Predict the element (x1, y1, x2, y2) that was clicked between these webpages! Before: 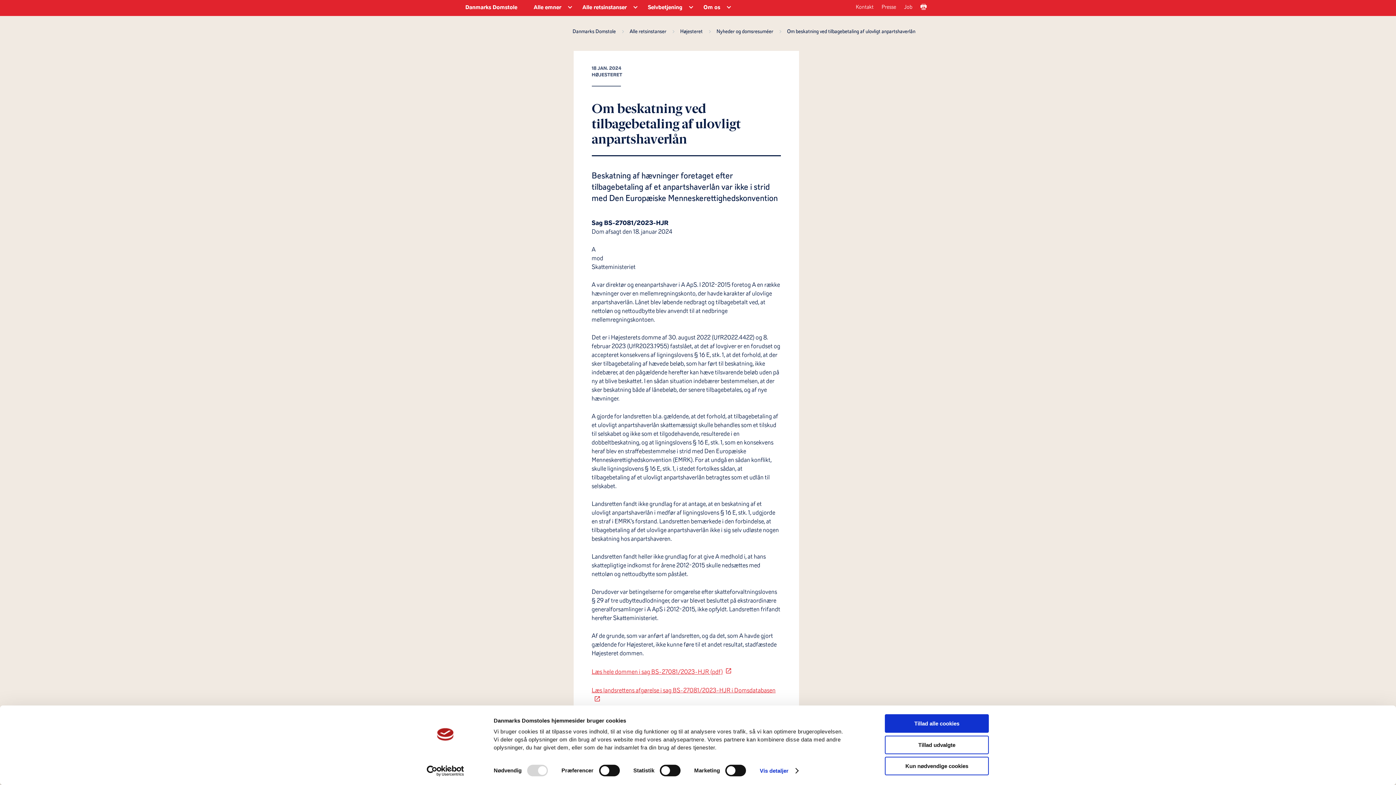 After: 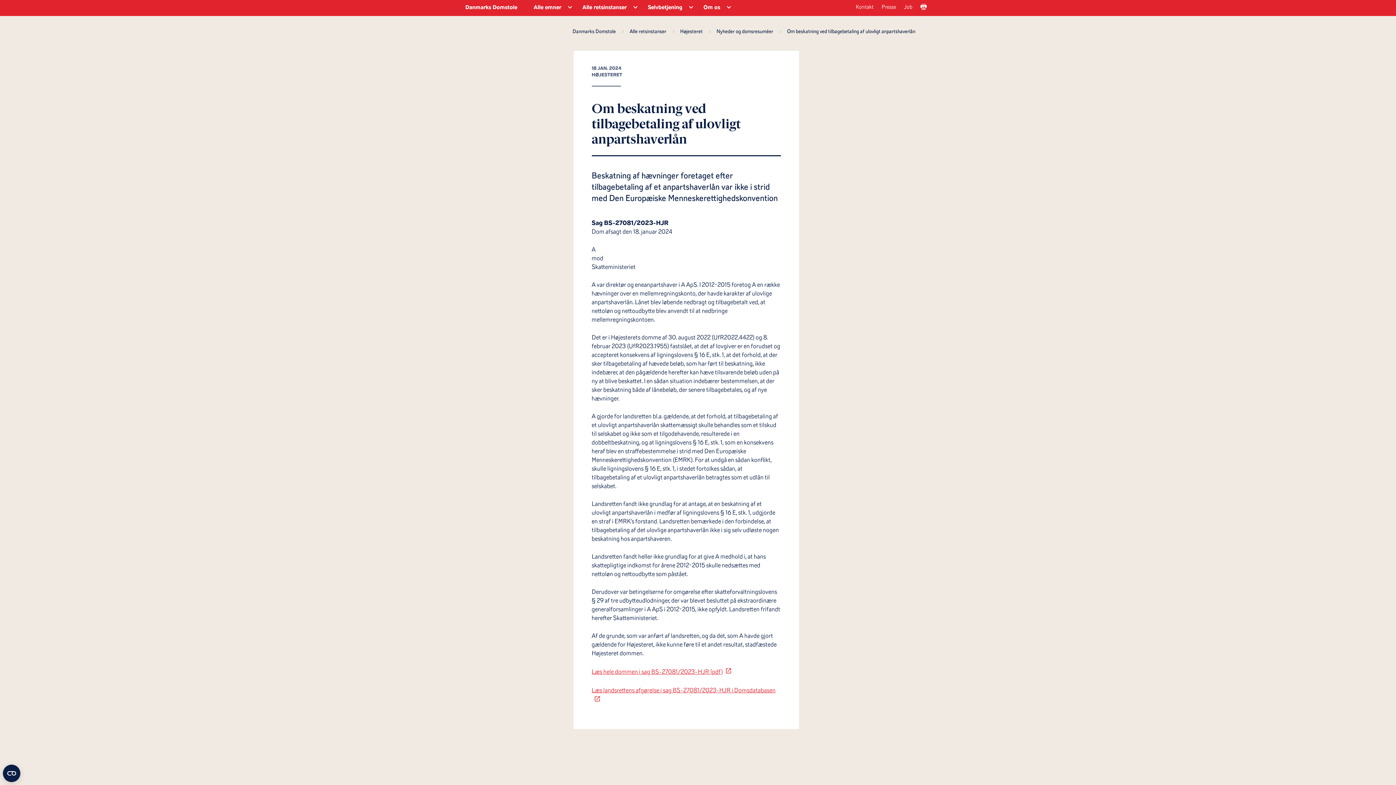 Action: bbox: (885, 757, 989, 775) label: Kun nødvendige cookies